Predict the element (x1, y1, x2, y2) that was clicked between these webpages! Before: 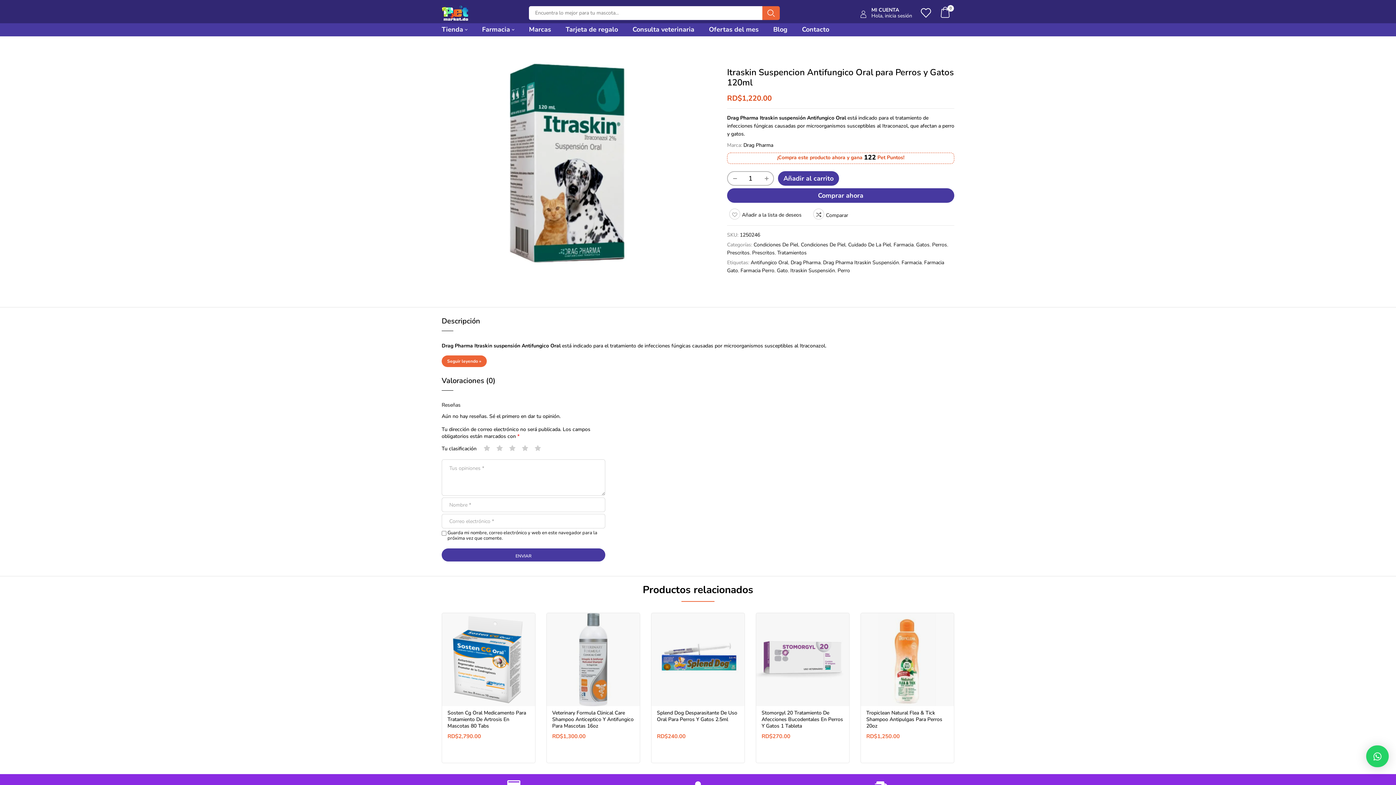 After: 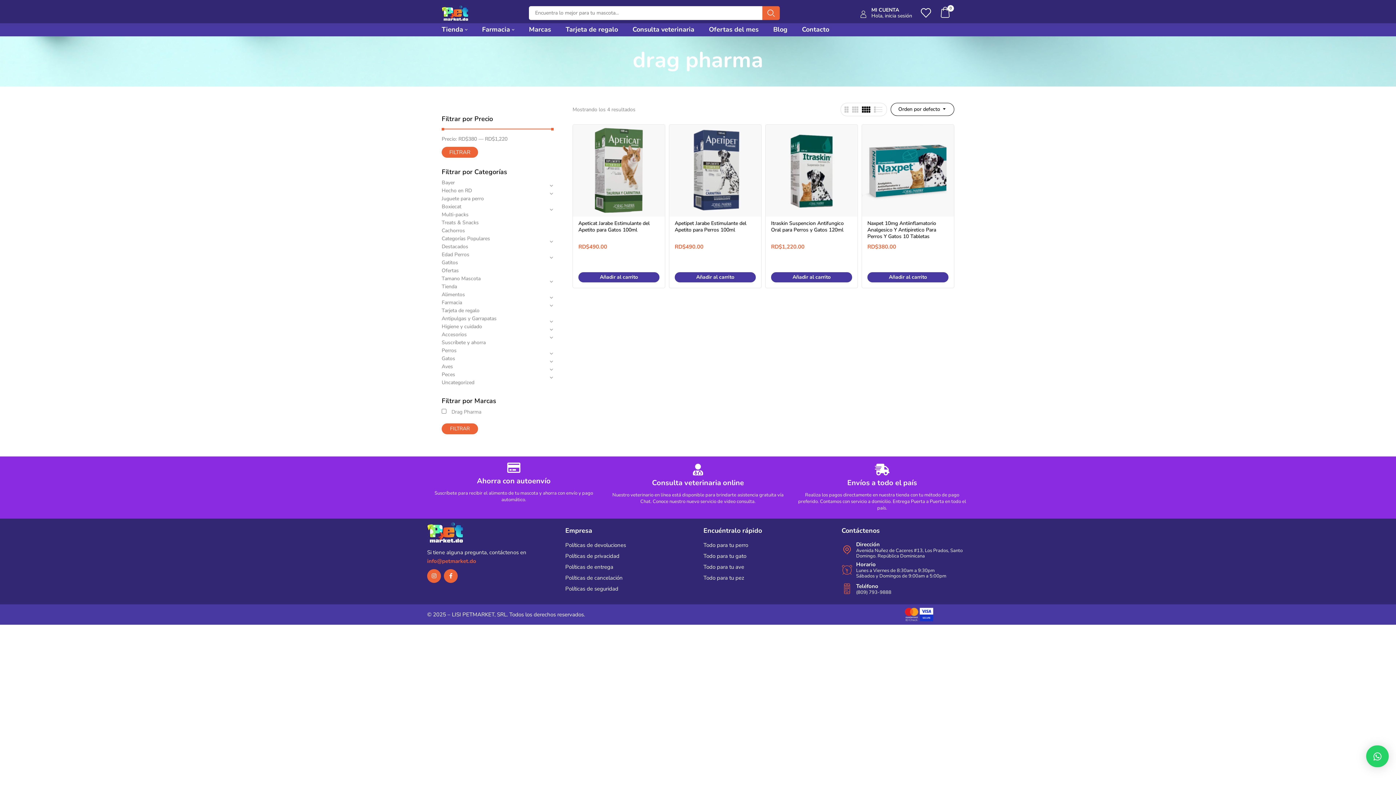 Action: bbox: (790, 259, 820, 266) label: Drag Pharma